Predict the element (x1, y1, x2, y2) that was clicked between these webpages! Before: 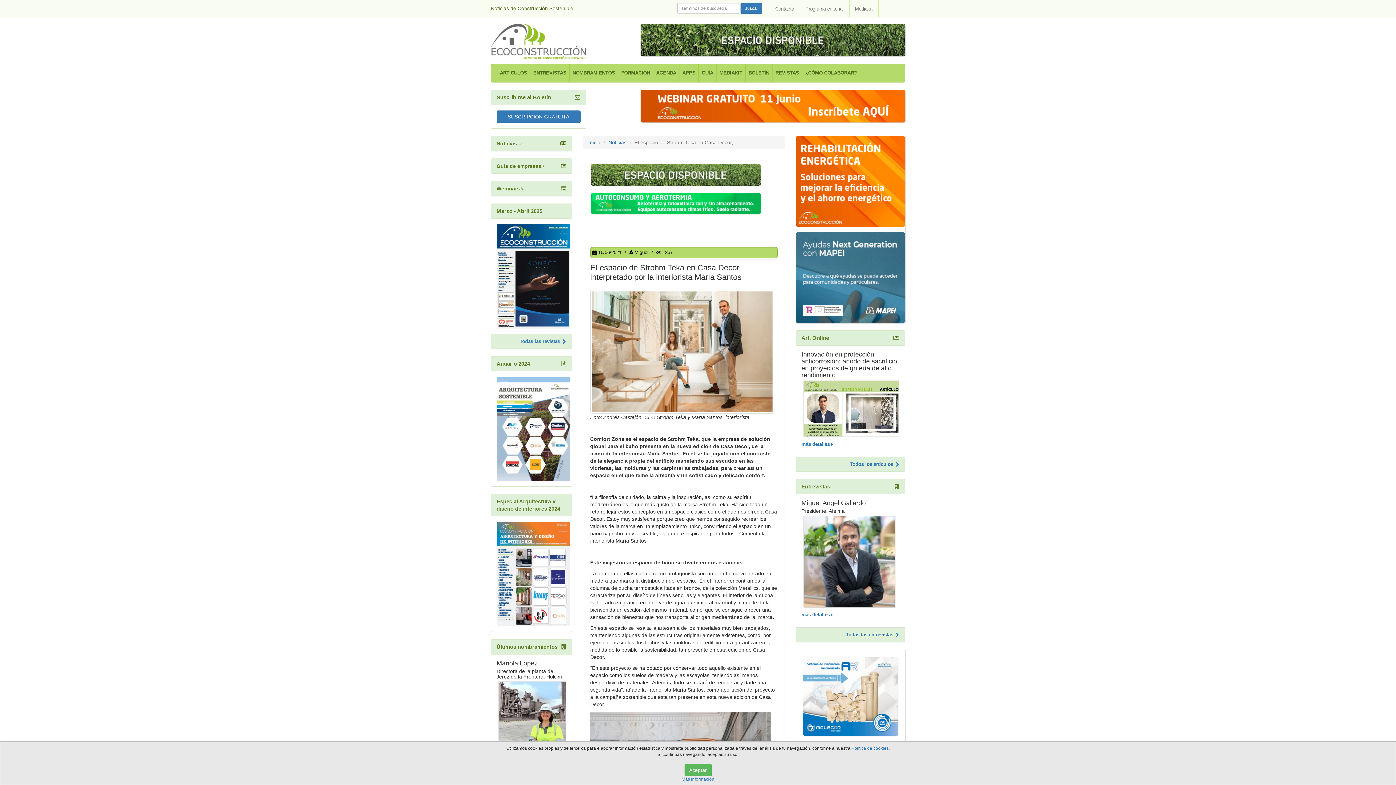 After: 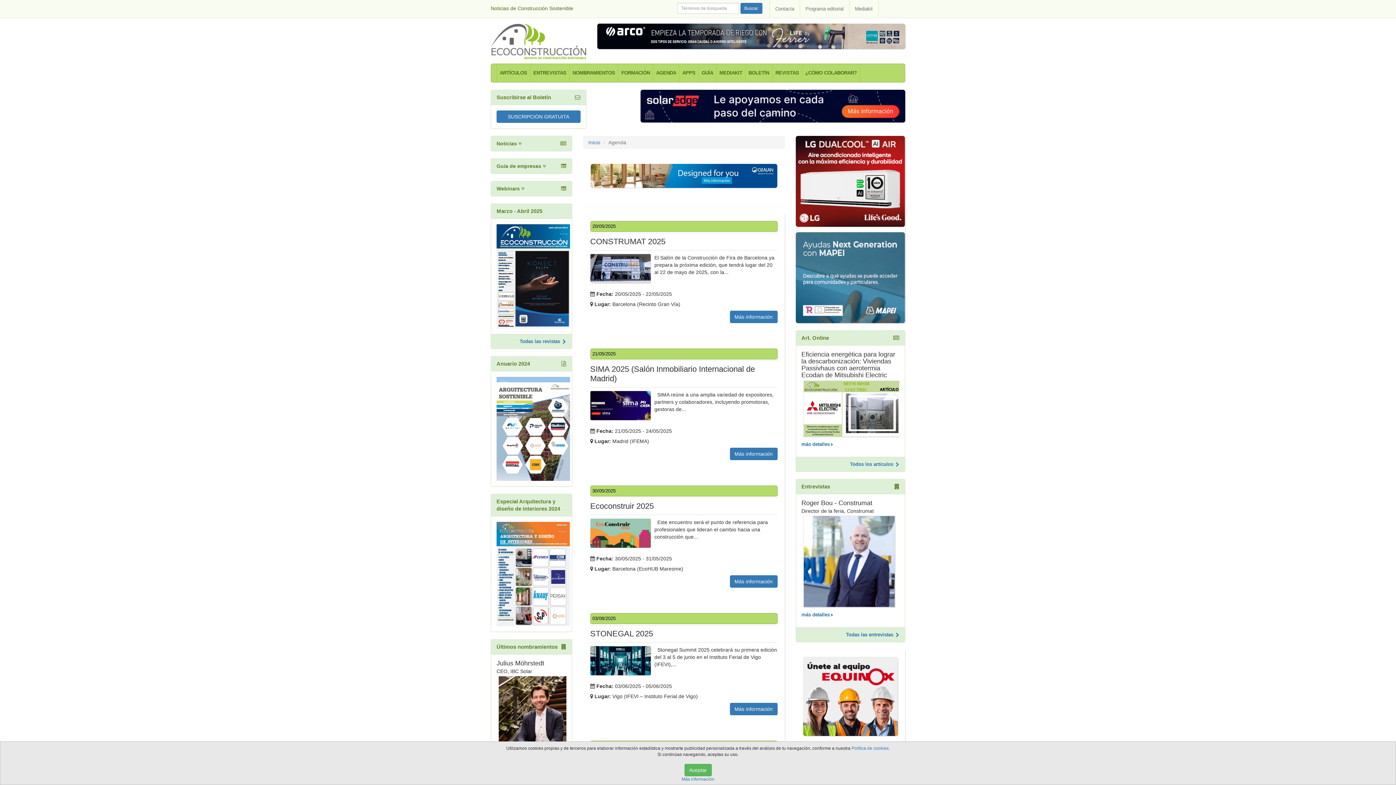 Action: label: AGENDA bbox: (653, 64, 679, 82)